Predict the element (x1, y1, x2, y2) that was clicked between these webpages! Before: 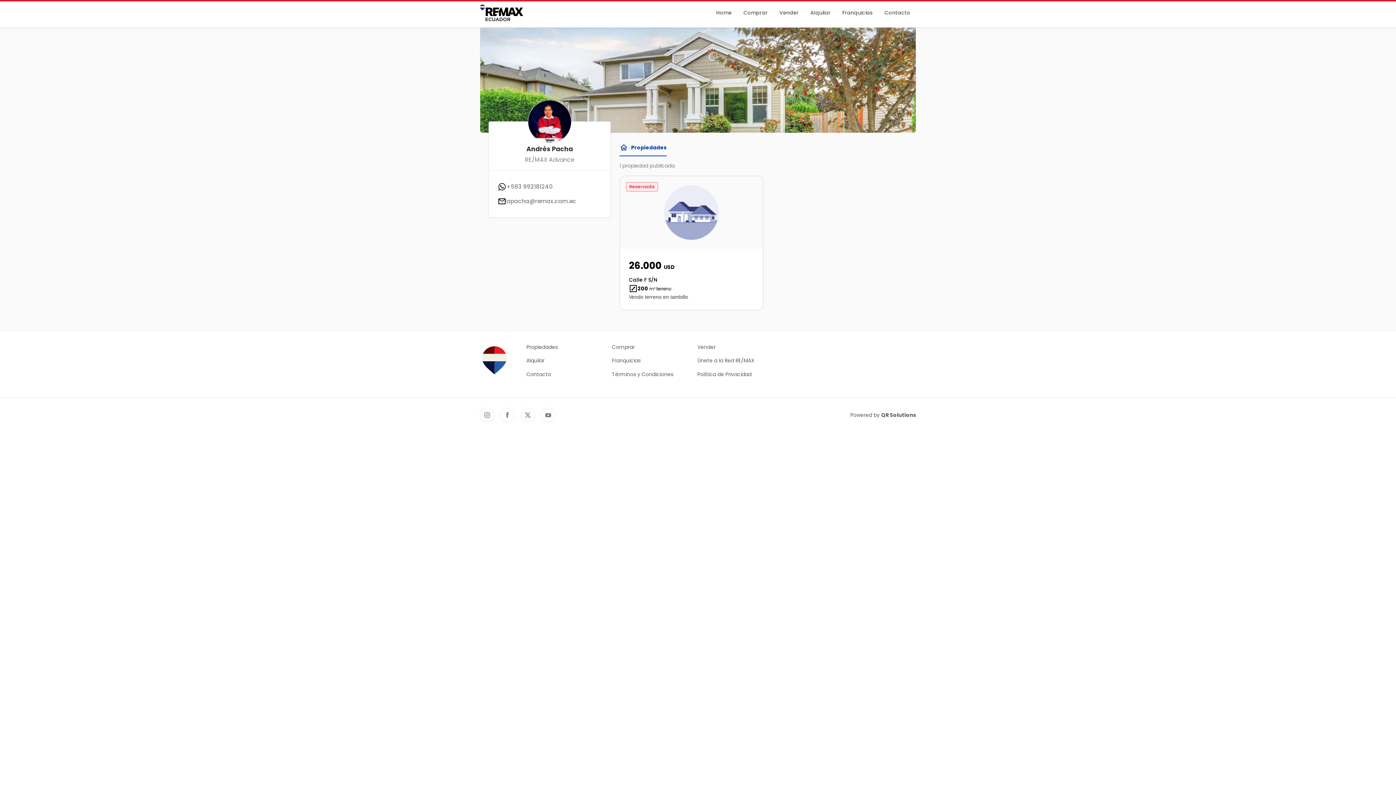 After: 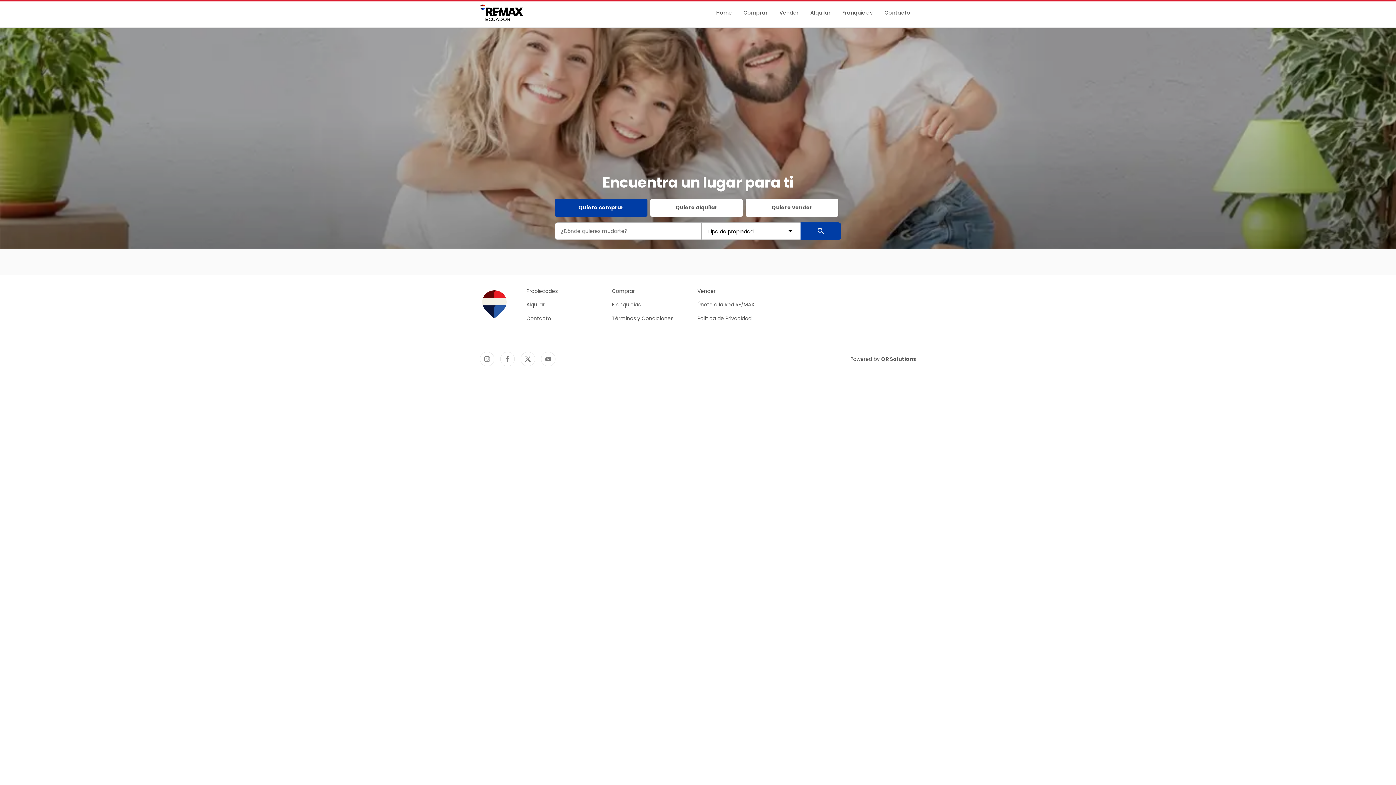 Action: bbox: (716, 8, 732, 16) label: Home